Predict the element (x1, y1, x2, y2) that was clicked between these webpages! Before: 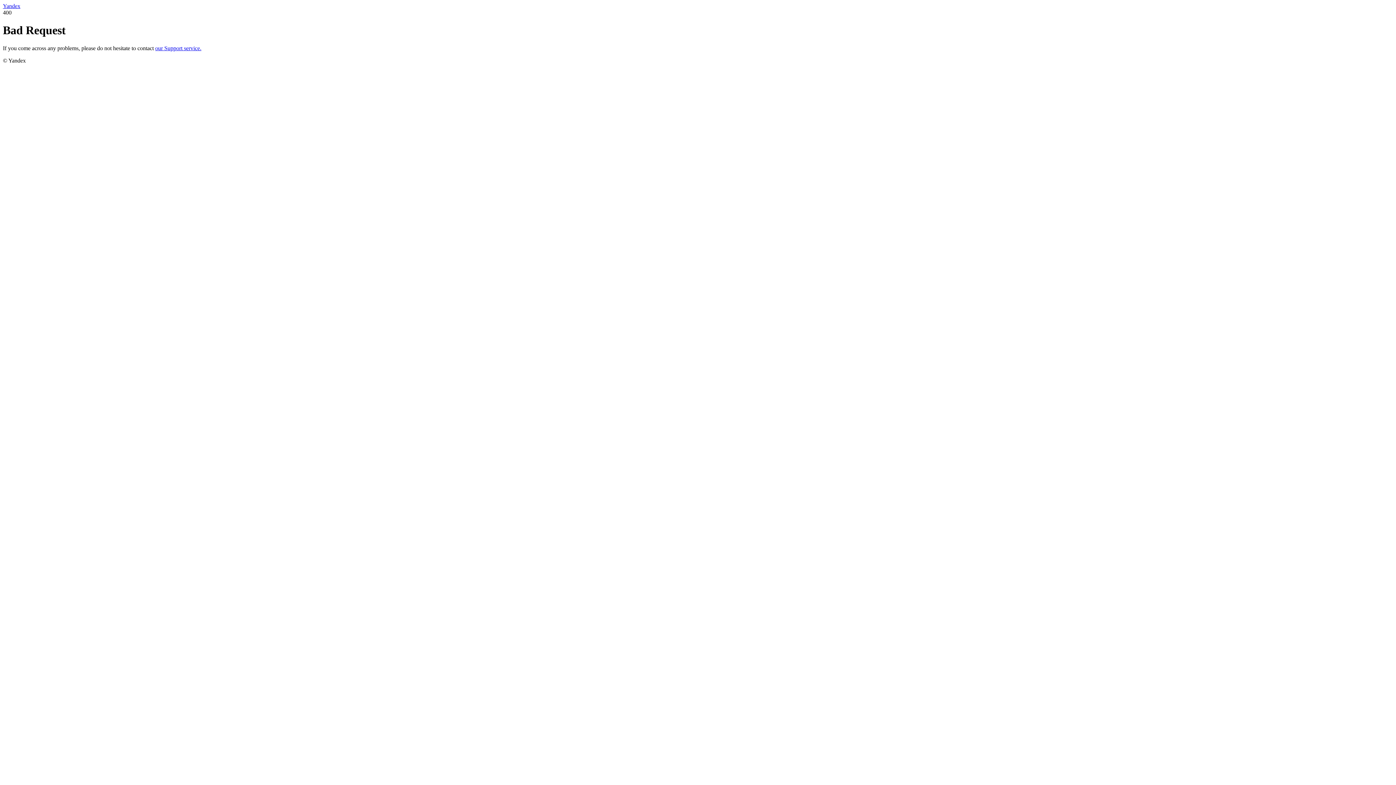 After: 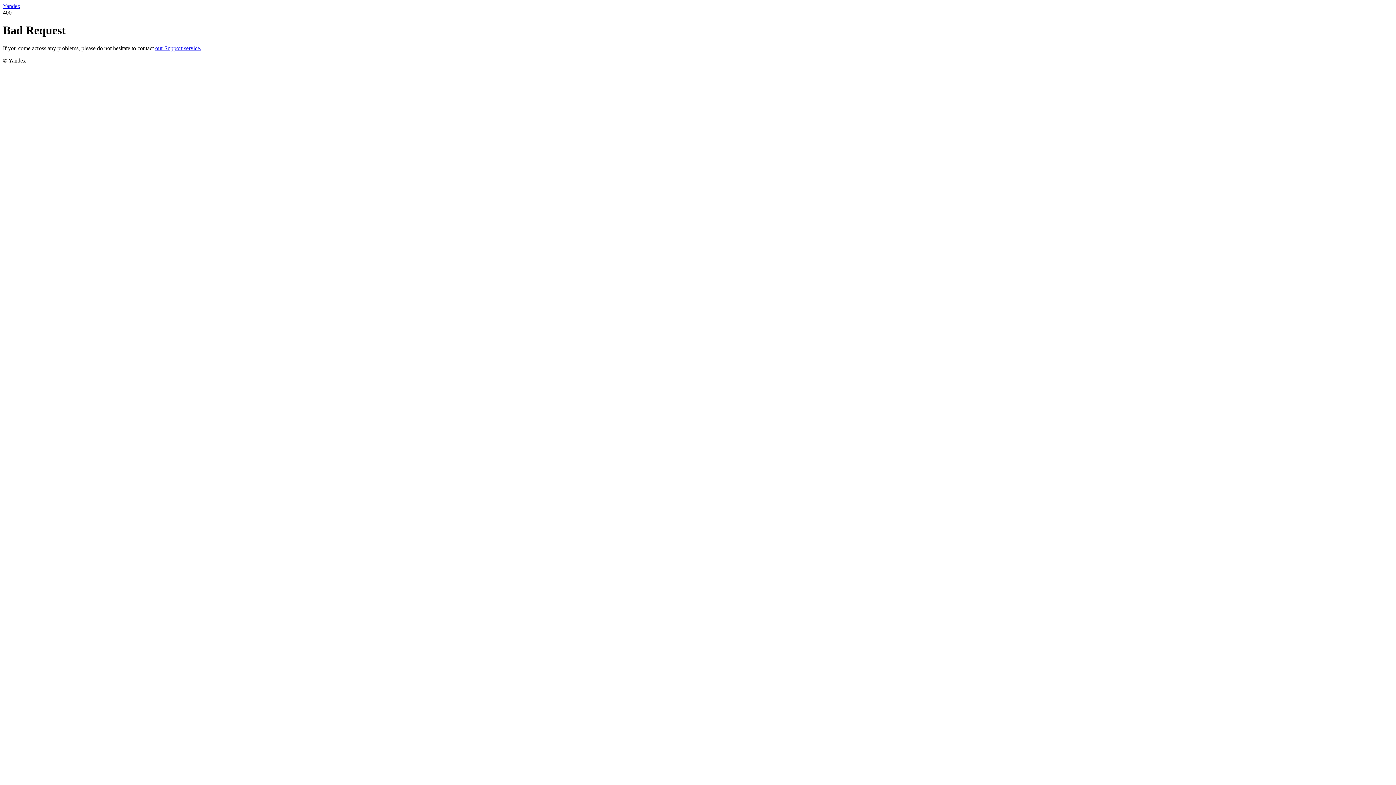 Action: bbox: (2, 2, 20, 9) label: Yandex